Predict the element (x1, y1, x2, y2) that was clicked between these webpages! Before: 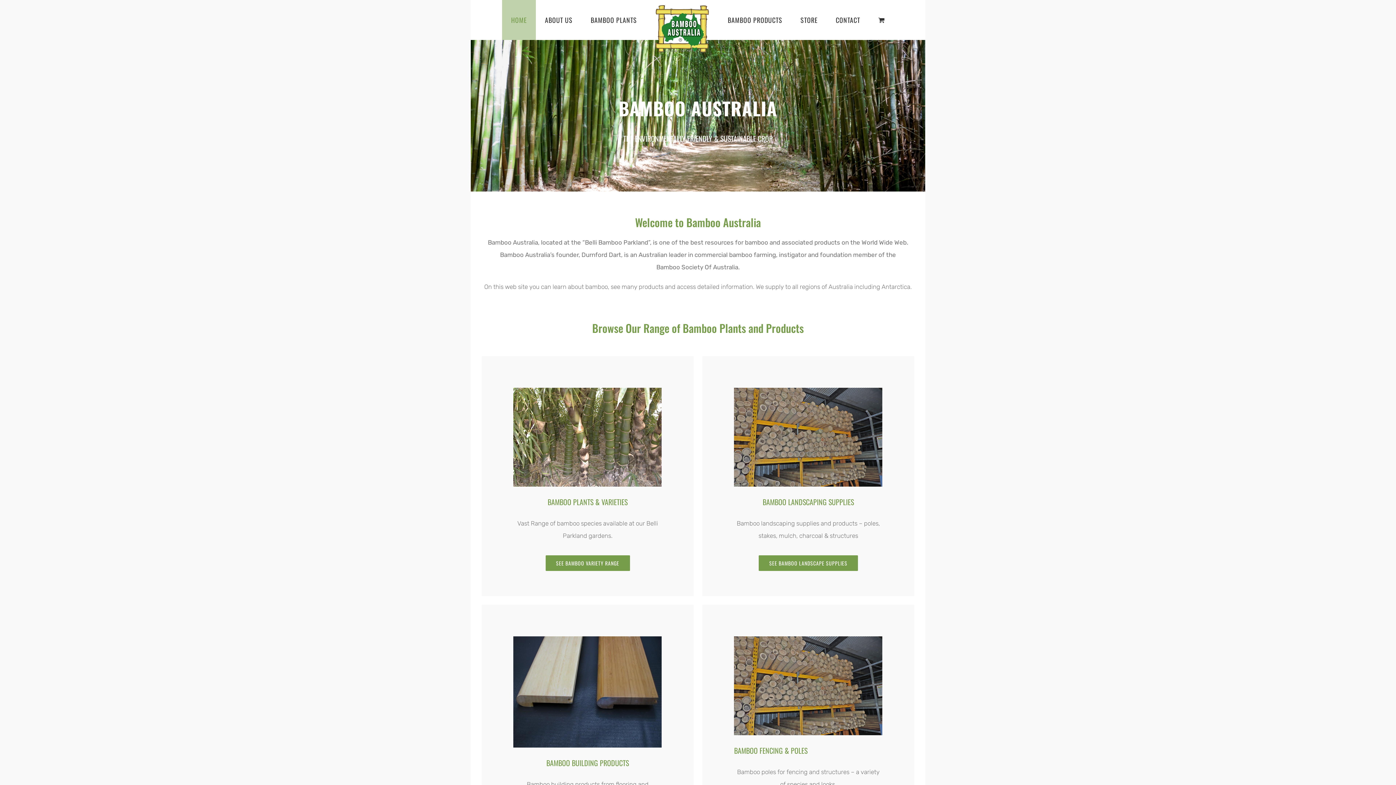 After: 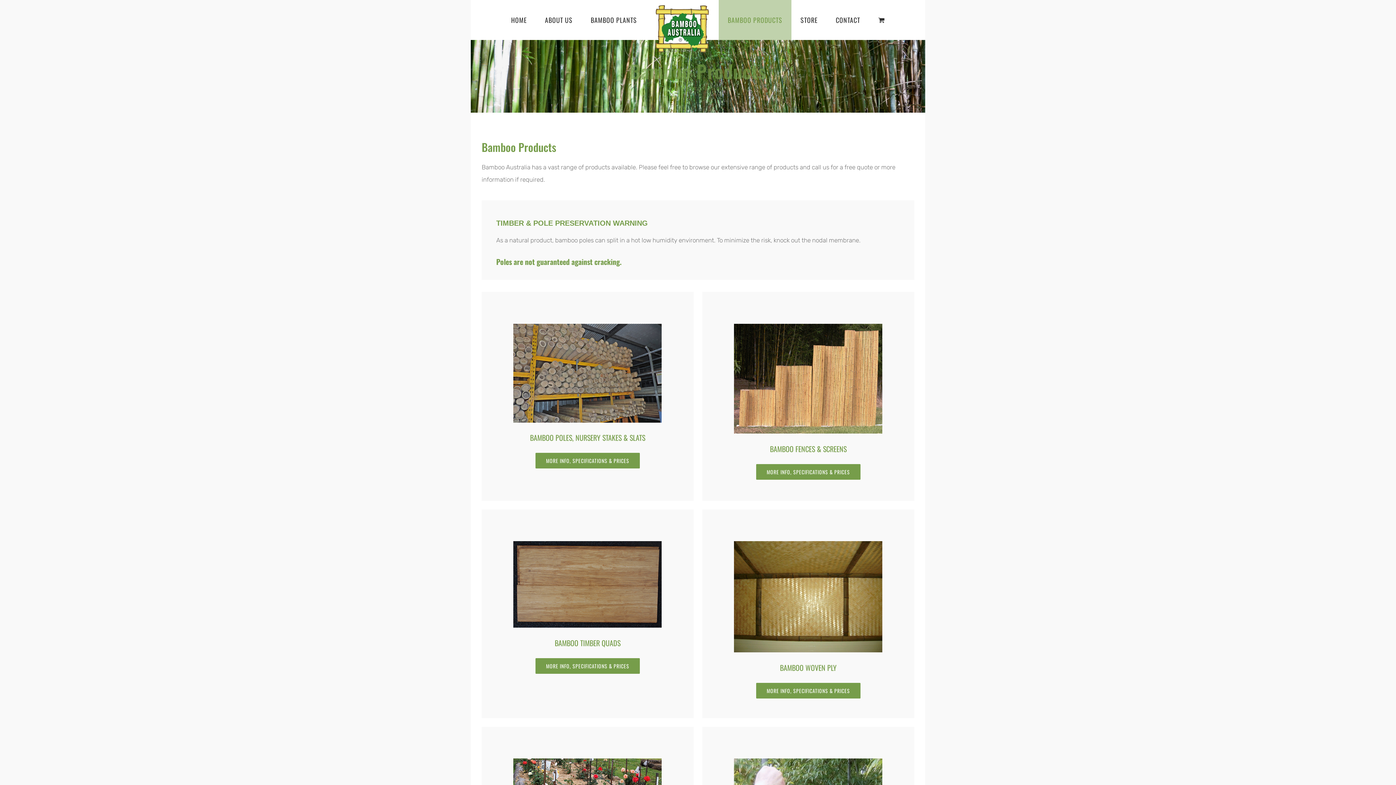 Action: bbox: (718, 0, 791, 40) label: BAMBOO PRODUCTS